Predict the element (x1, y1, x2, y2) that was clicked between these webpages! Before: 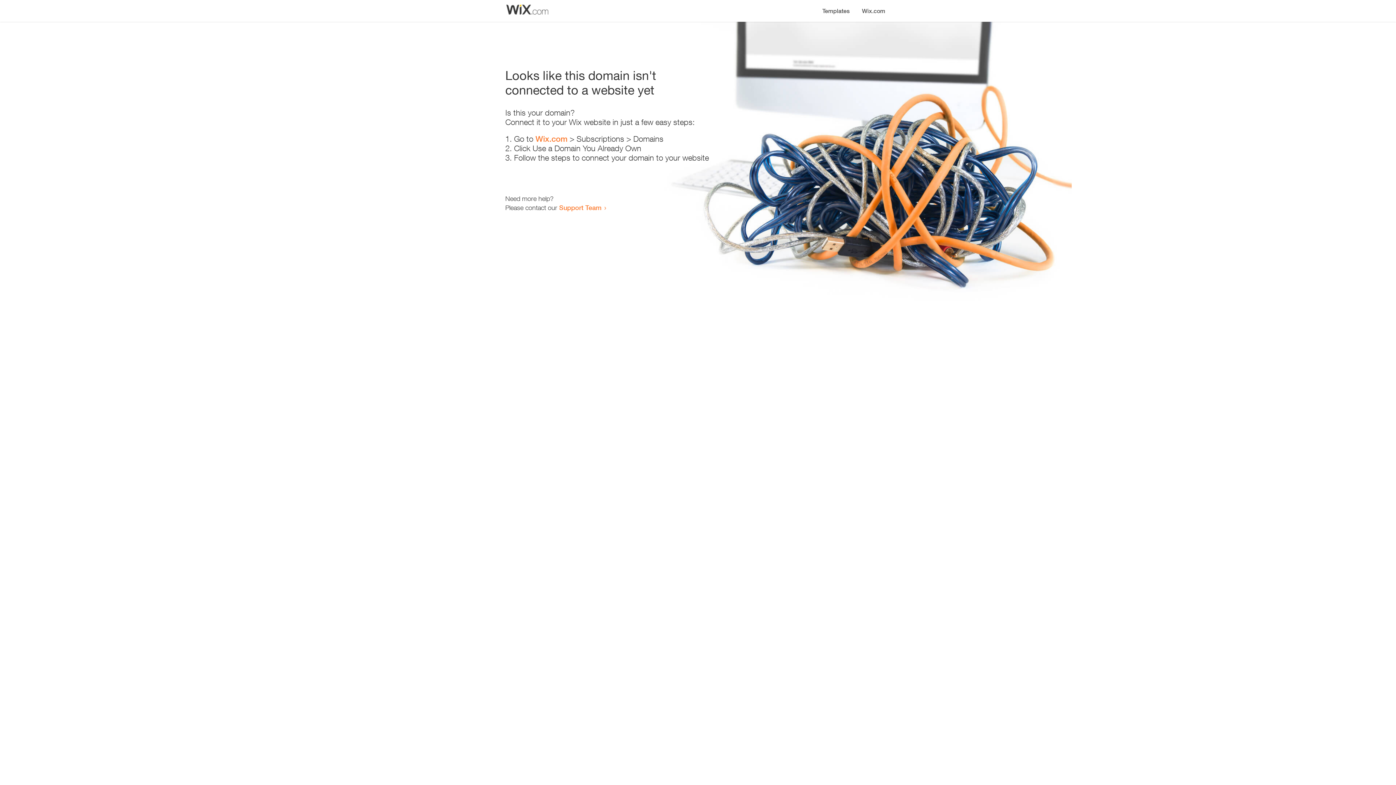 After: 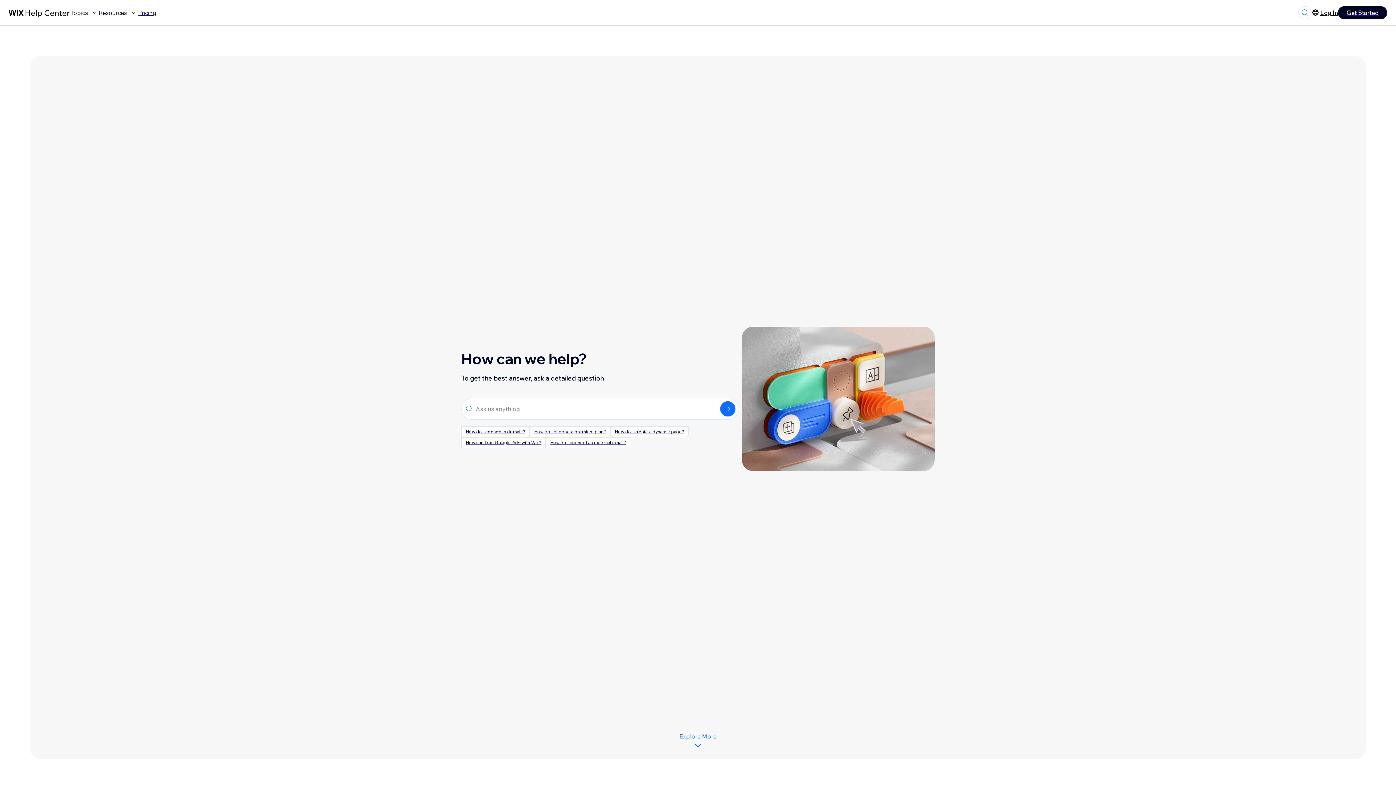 Action: bbox: (559, 203, 601, 211) label: Support Team